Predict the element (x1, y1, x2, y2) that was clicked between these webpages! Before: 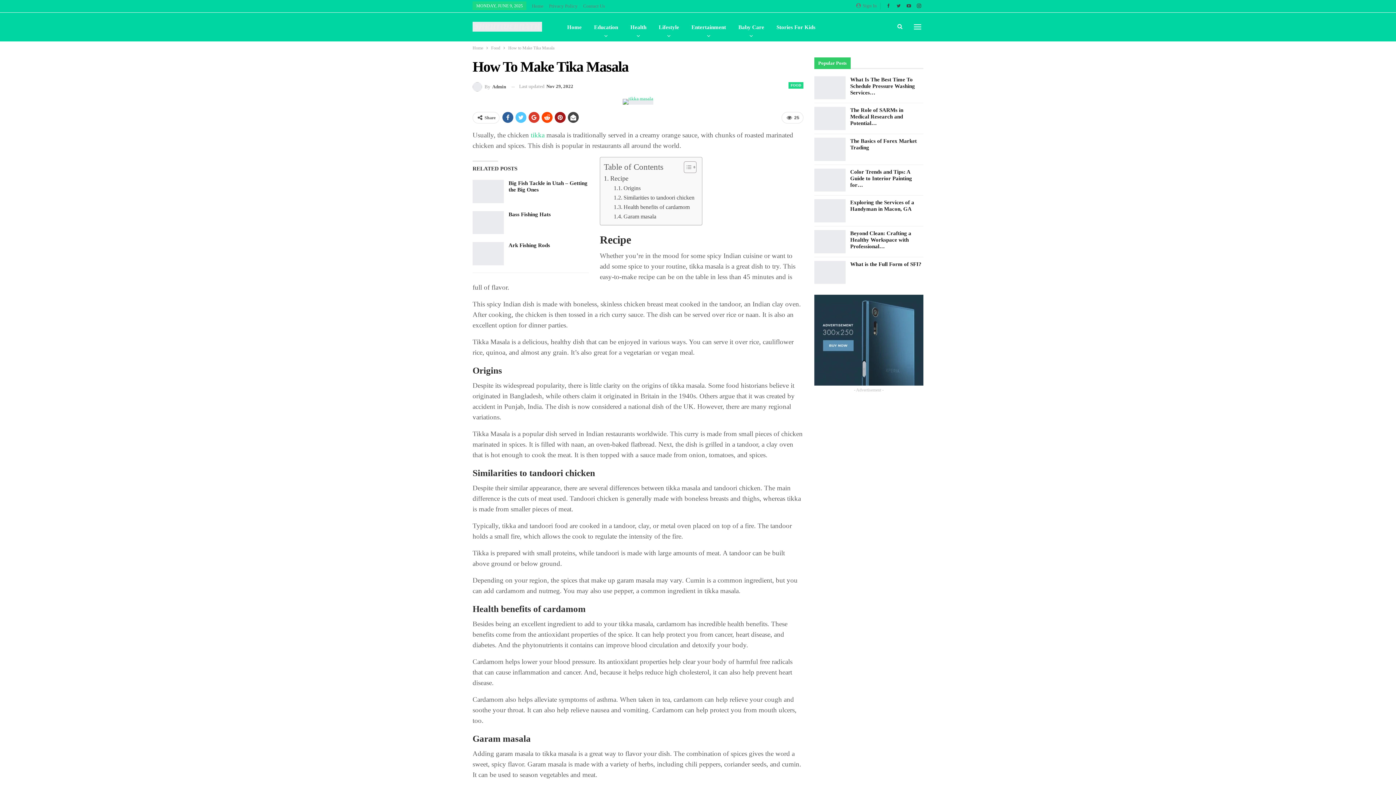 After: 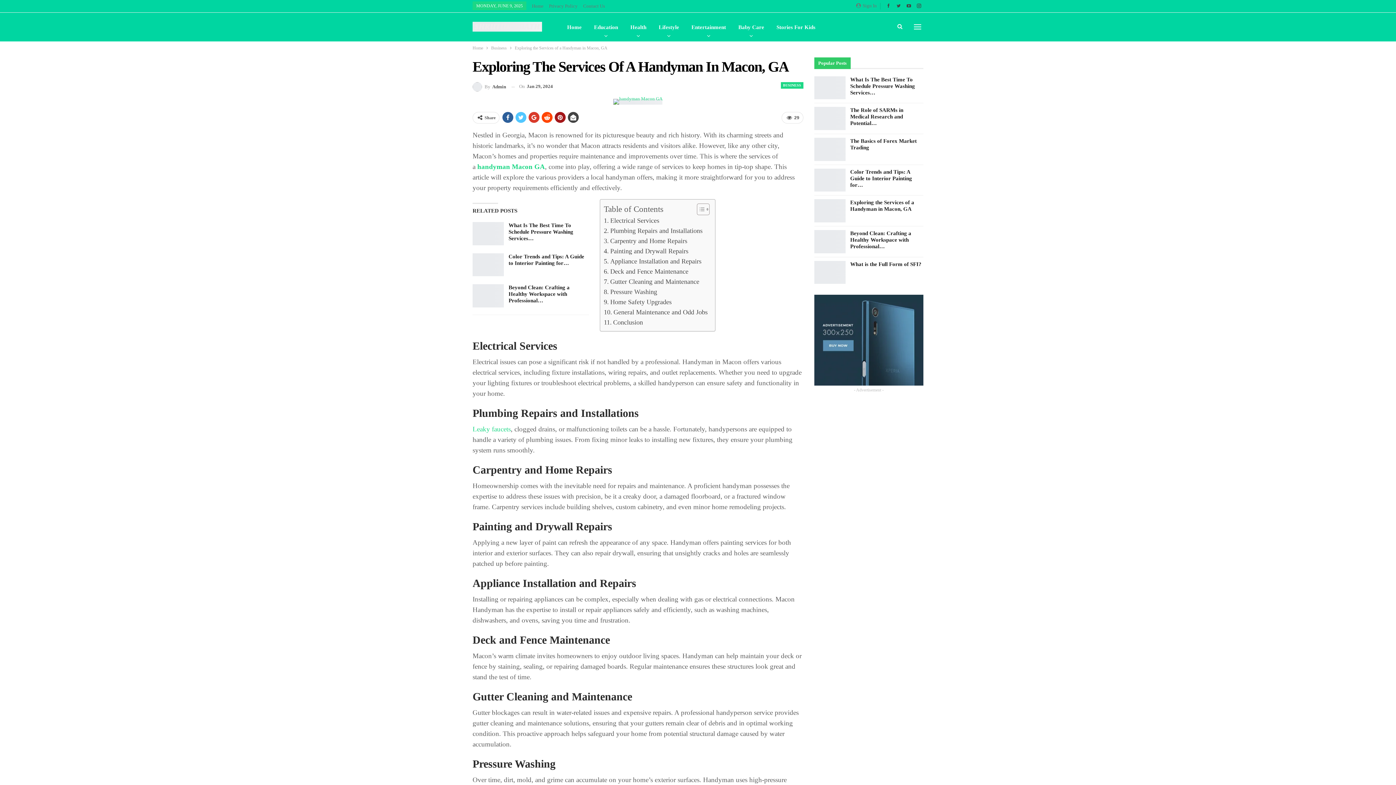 Action: bbox: (814, 199, 845, 222)